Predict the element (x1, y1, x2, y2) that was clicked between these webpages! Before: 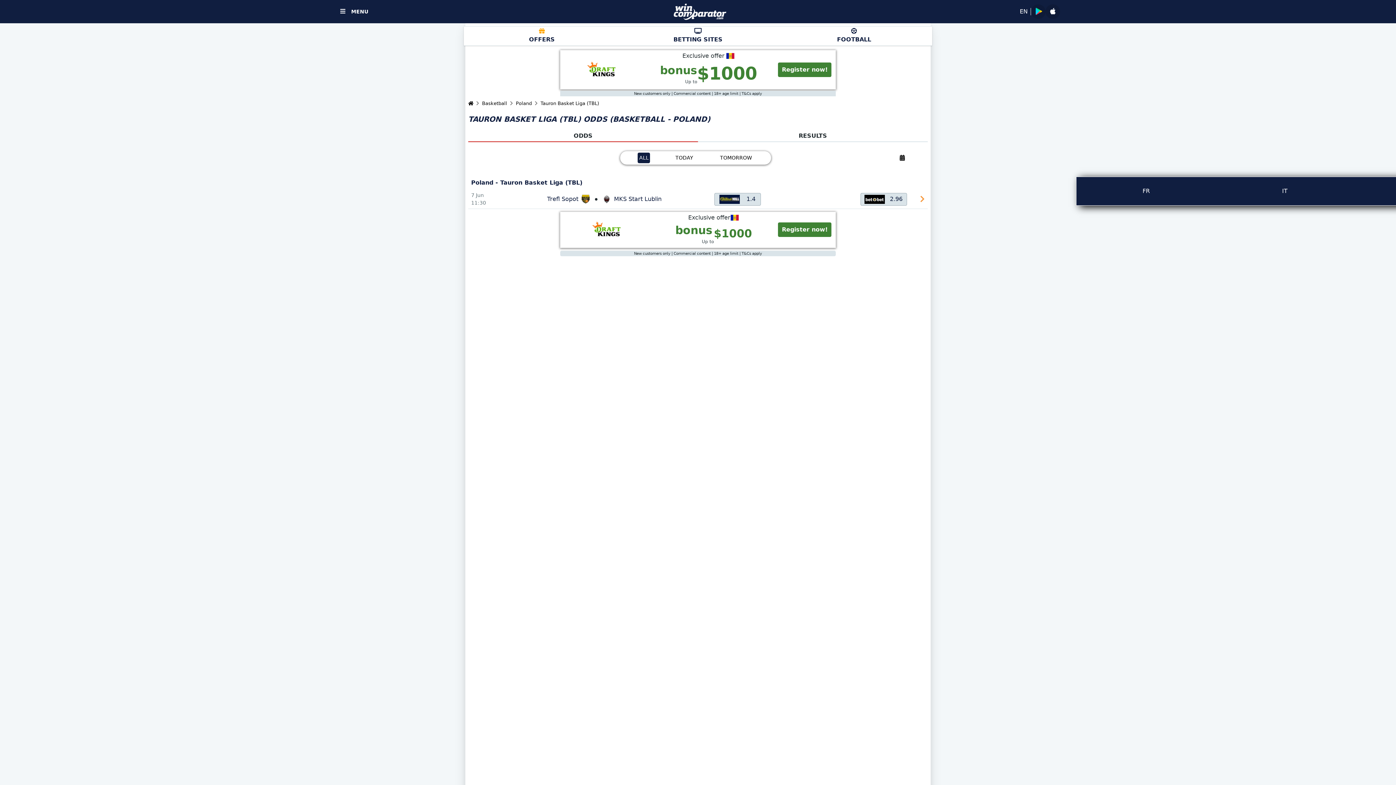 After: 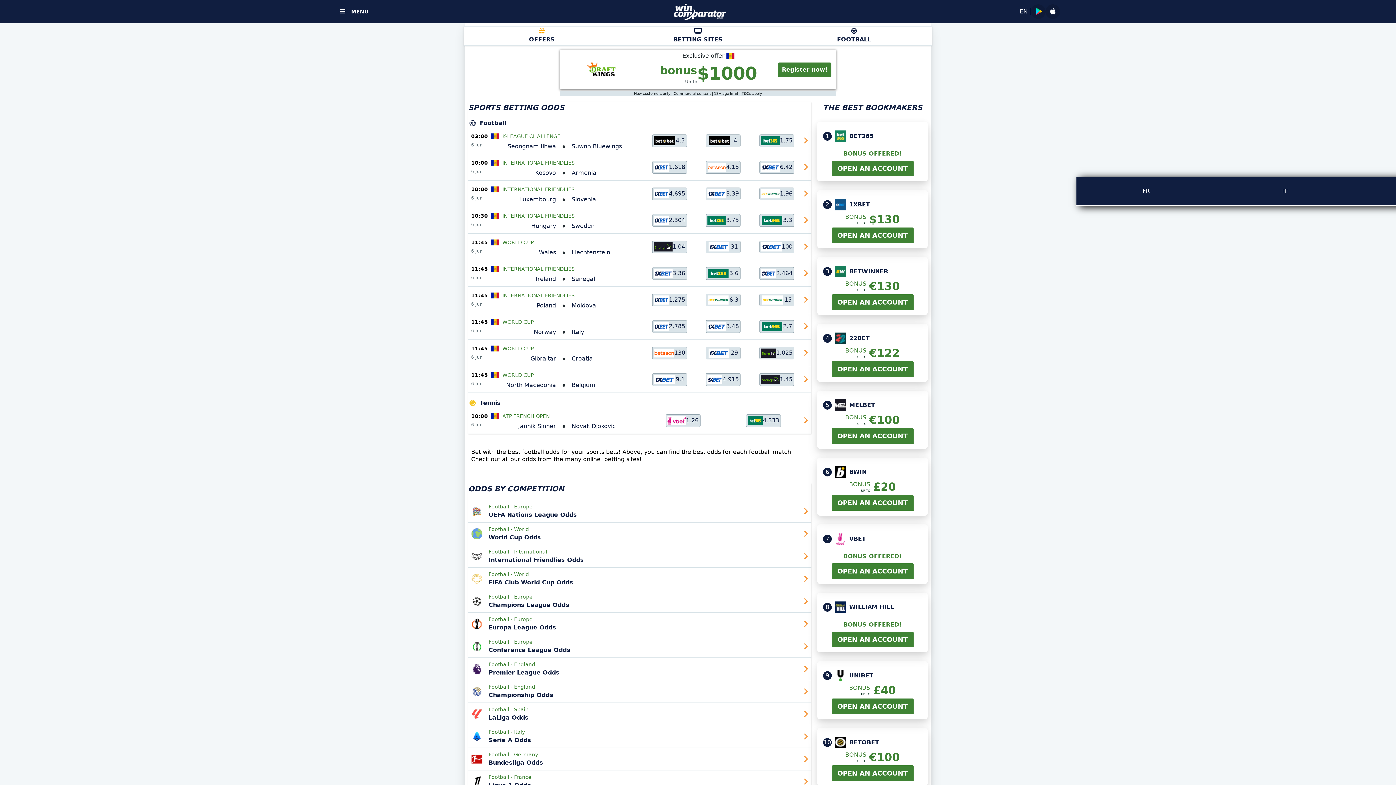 Action: bbox: (468, 99, 473, 107)